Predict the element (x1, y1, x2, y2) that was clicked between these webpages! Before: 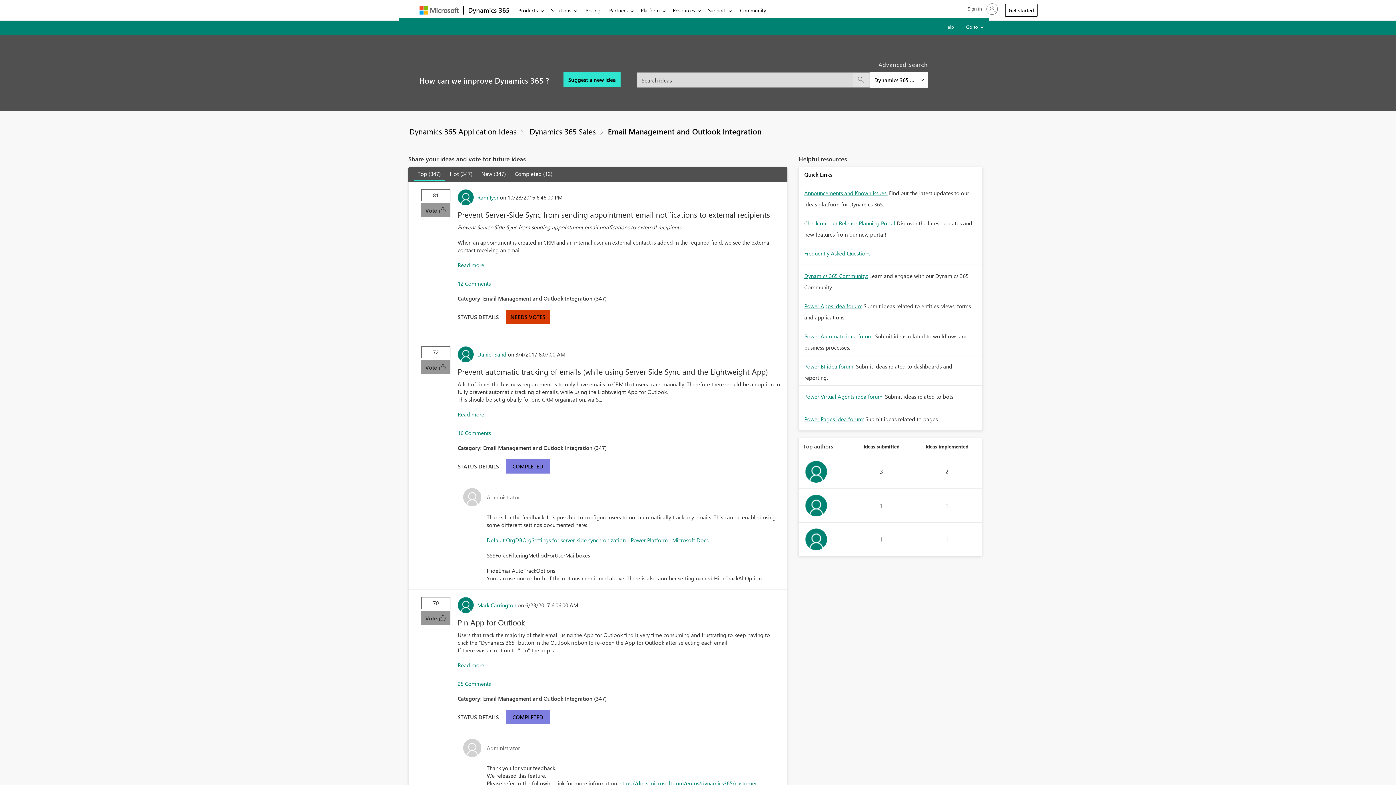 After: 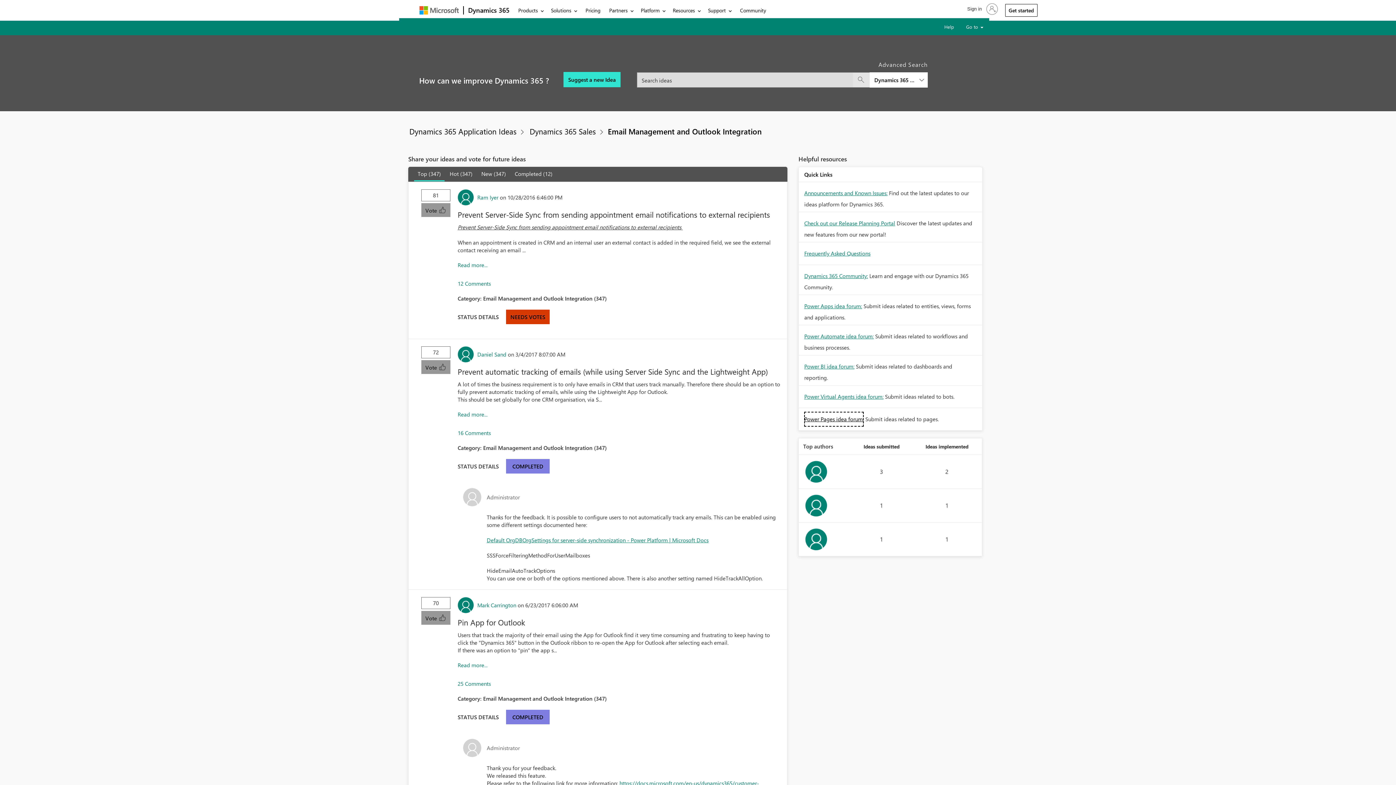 Action: label: Power Pages idea forum: bbox: (804, 412, 864, 426)